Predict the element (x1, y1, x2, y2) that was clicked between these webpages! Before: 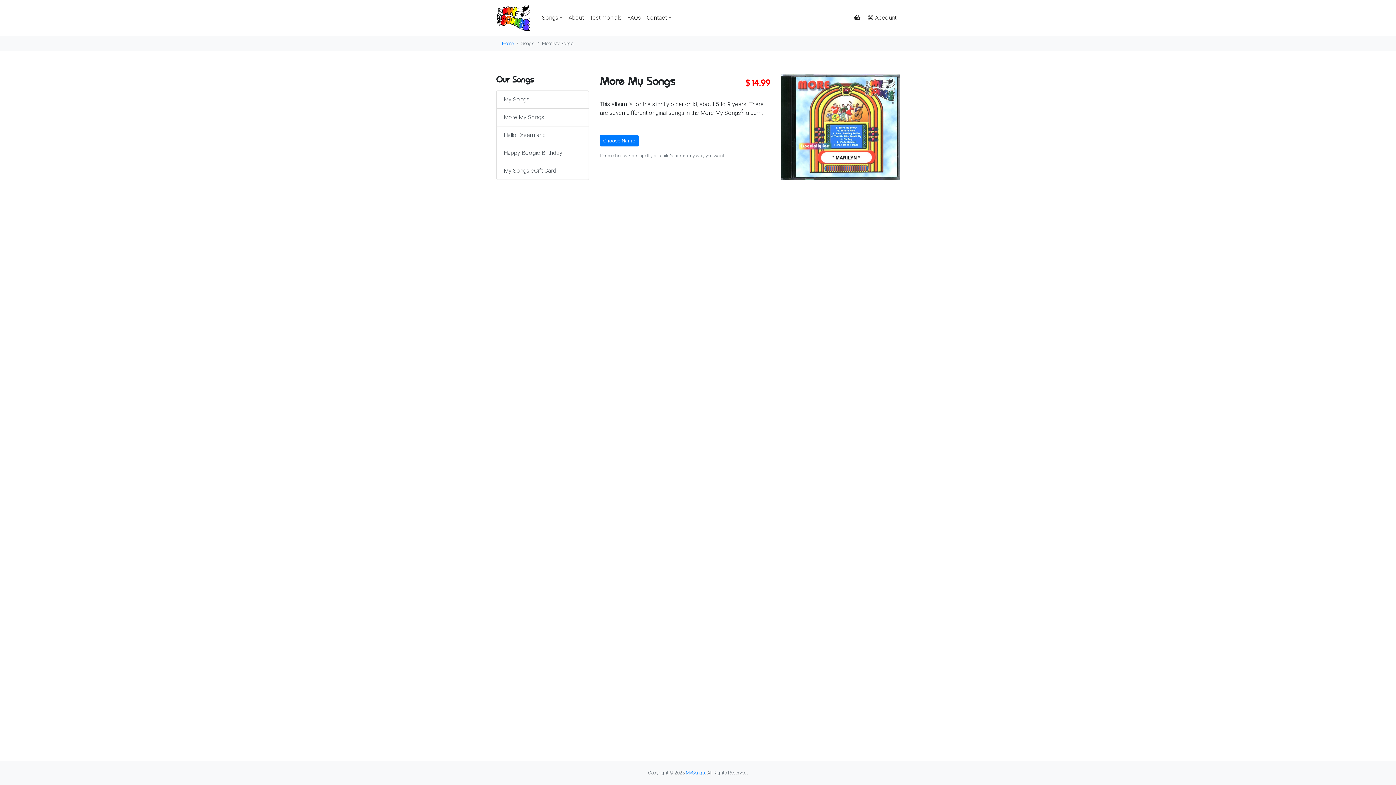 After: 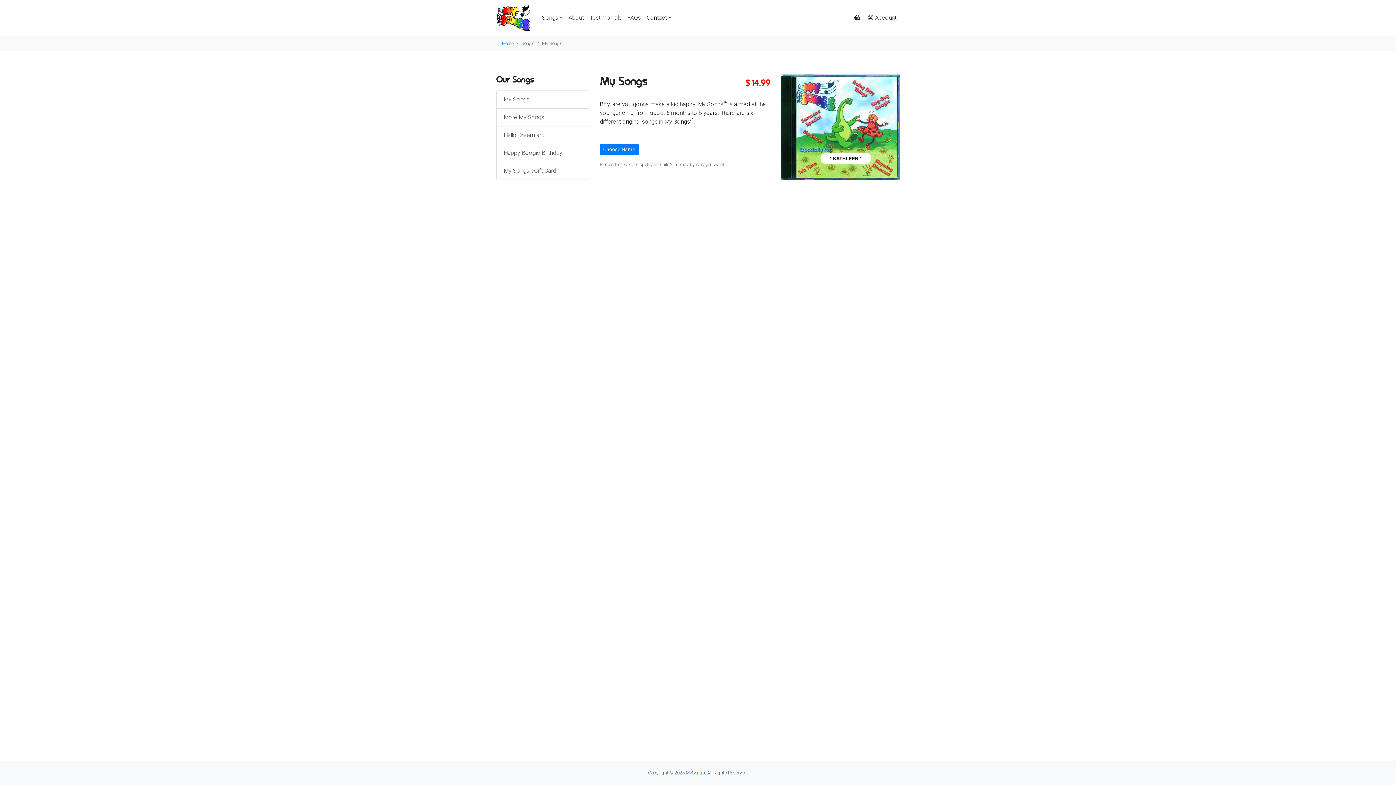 Action: label: My Songs bbox: (496, 90, 589, 108)